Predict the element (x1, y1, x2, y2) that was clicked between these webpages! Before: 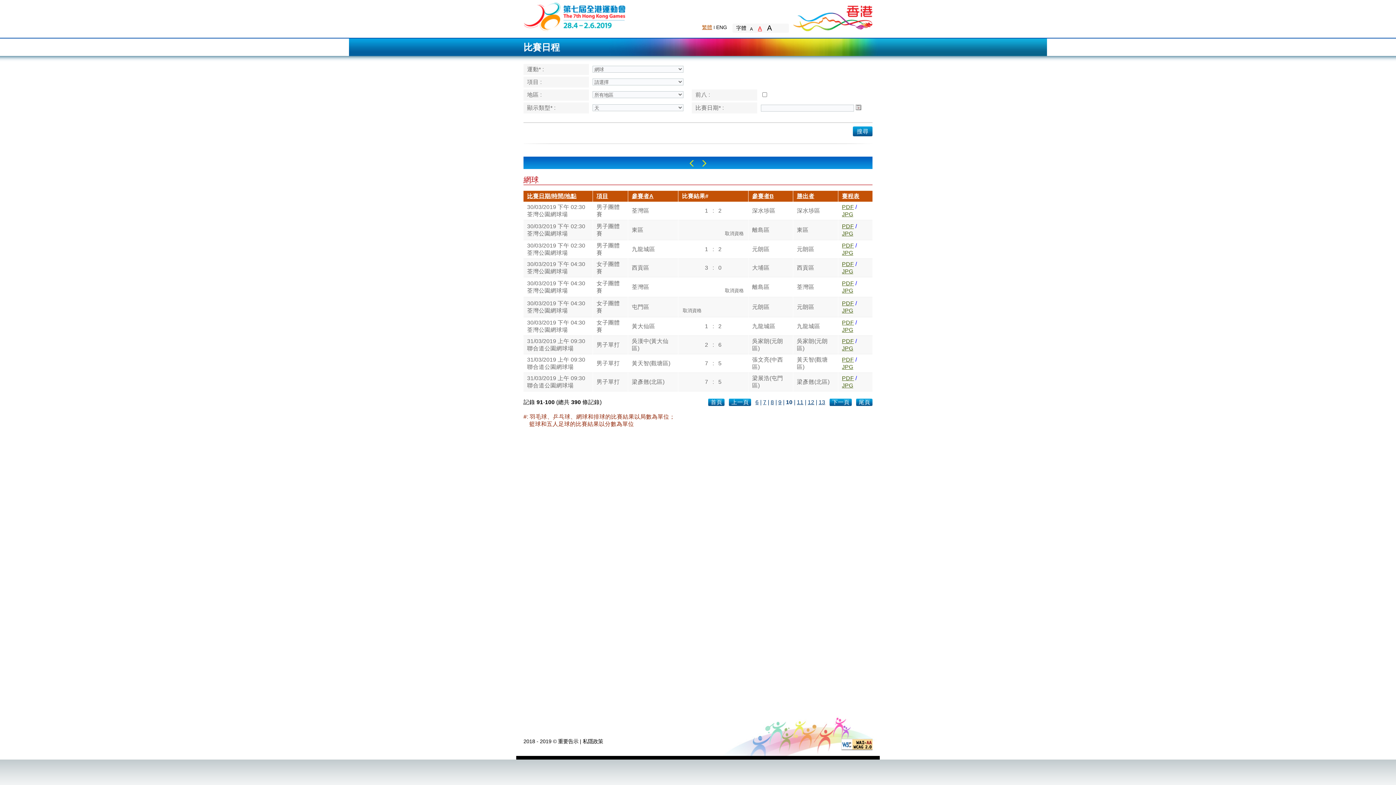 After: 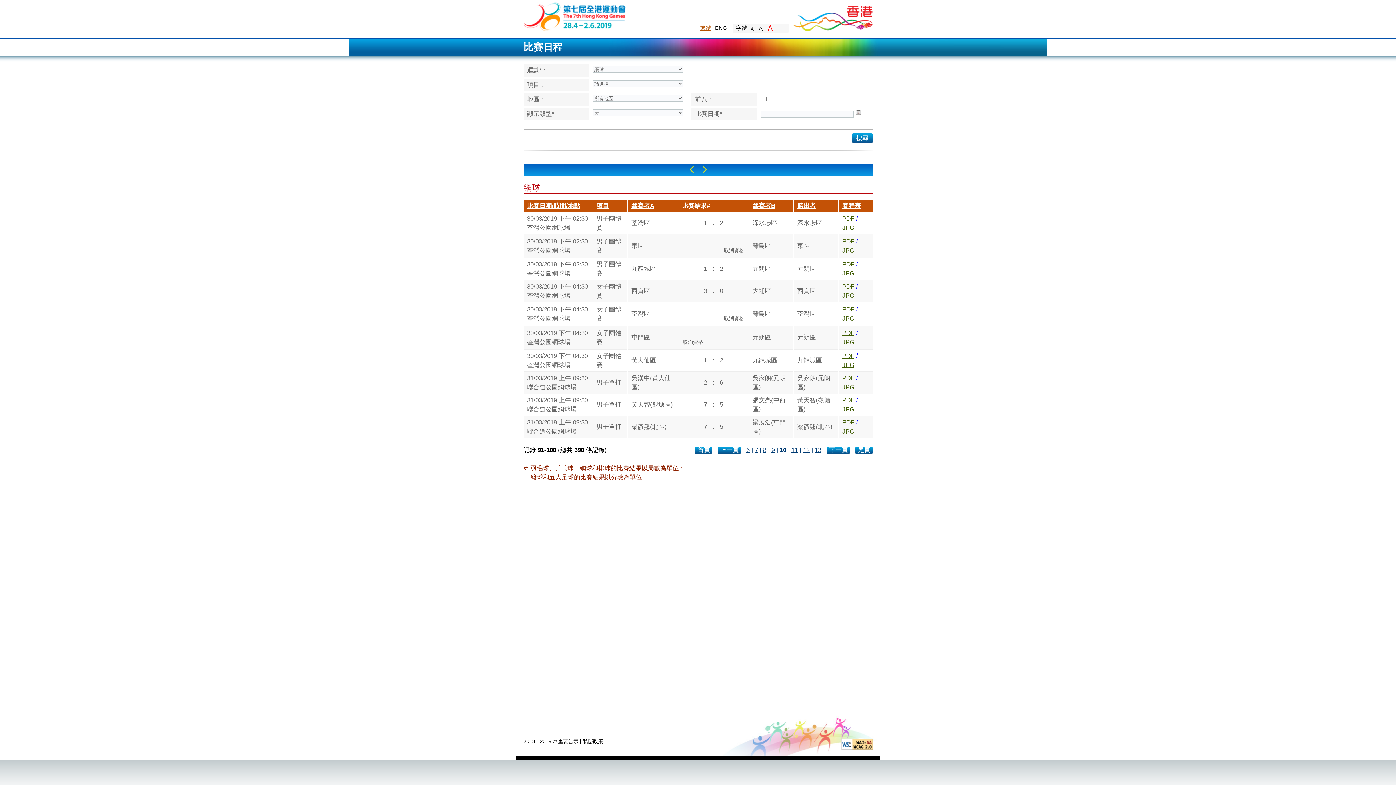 Action: label: A bbox: (767, 24, 772, 32)